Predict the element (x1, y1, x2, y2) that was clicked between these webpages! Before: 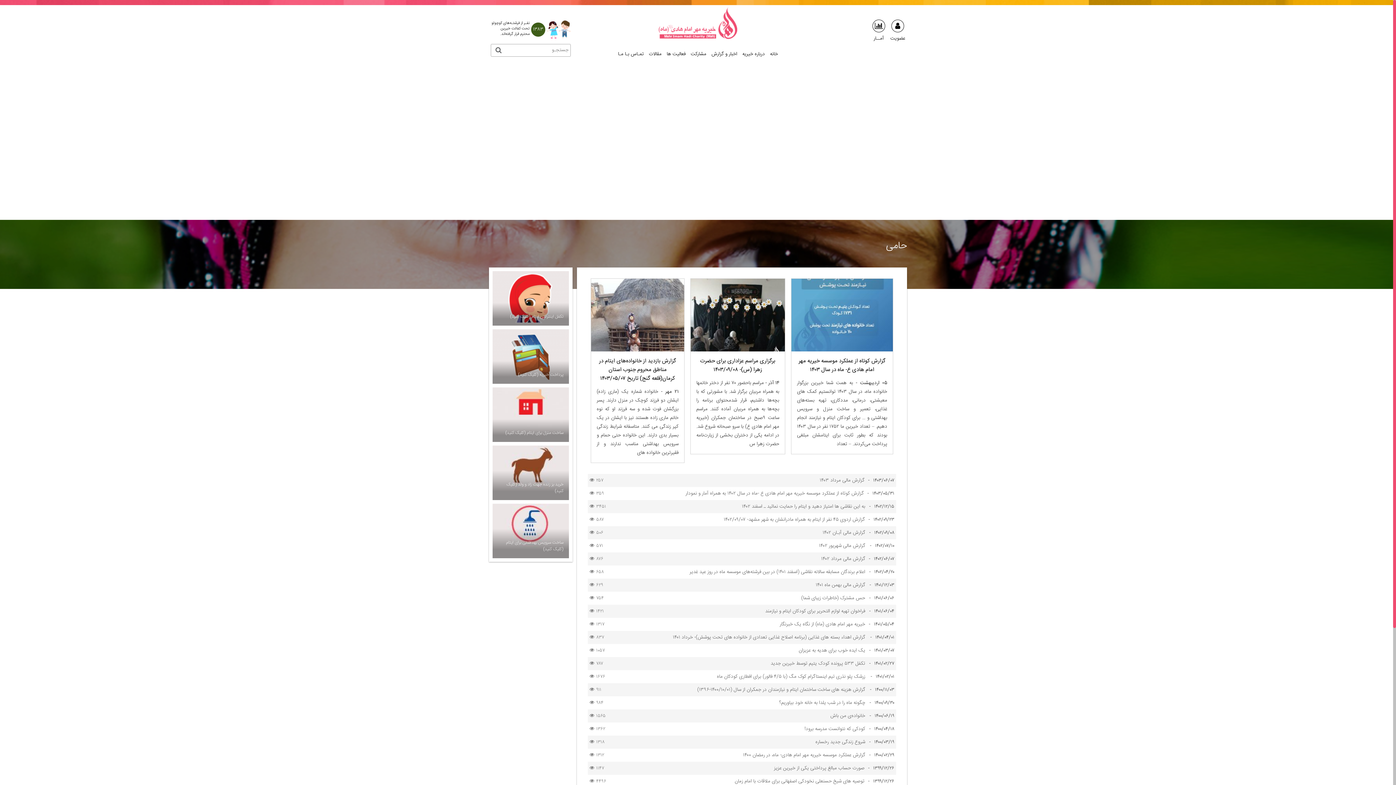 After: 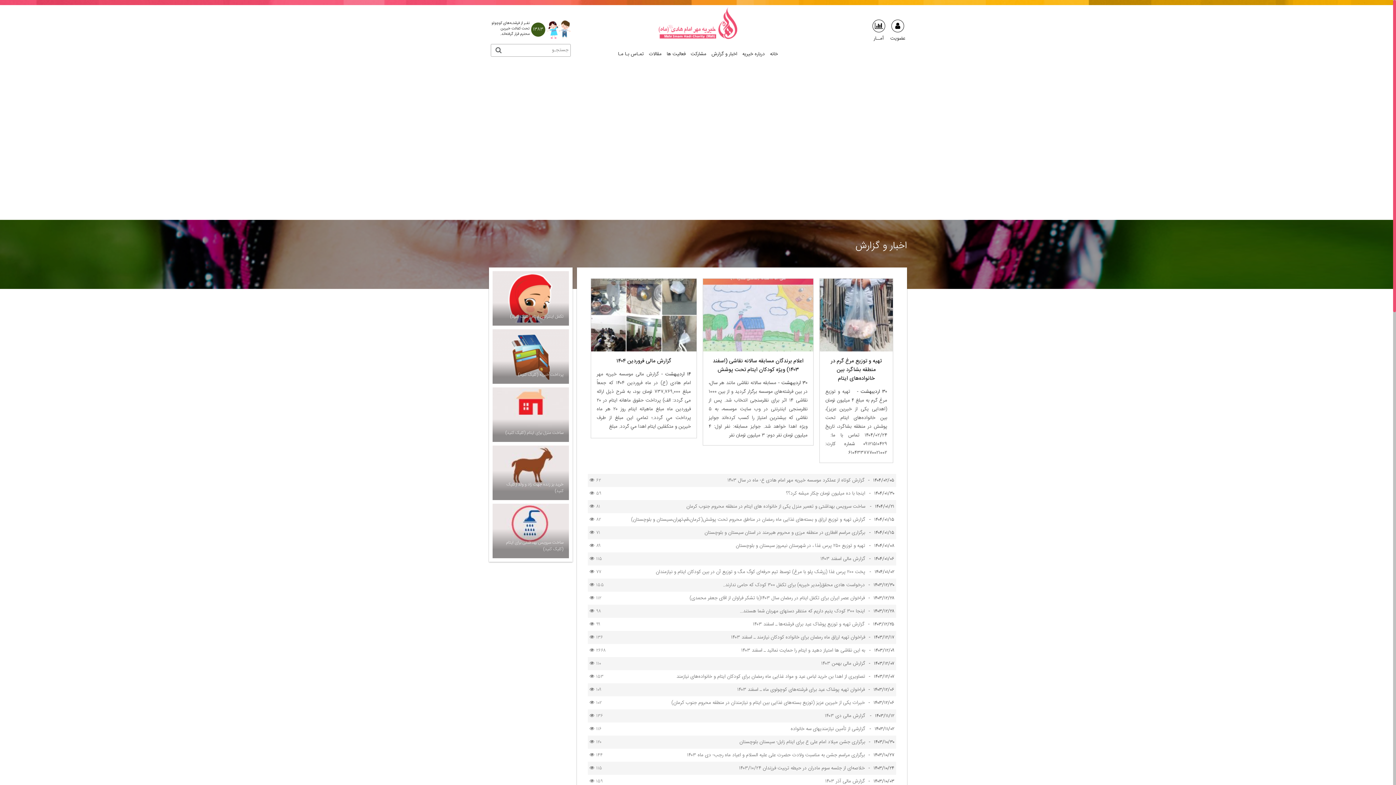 Action: bbox: (711, 50, 737, 59) label: اخبار و گزارش